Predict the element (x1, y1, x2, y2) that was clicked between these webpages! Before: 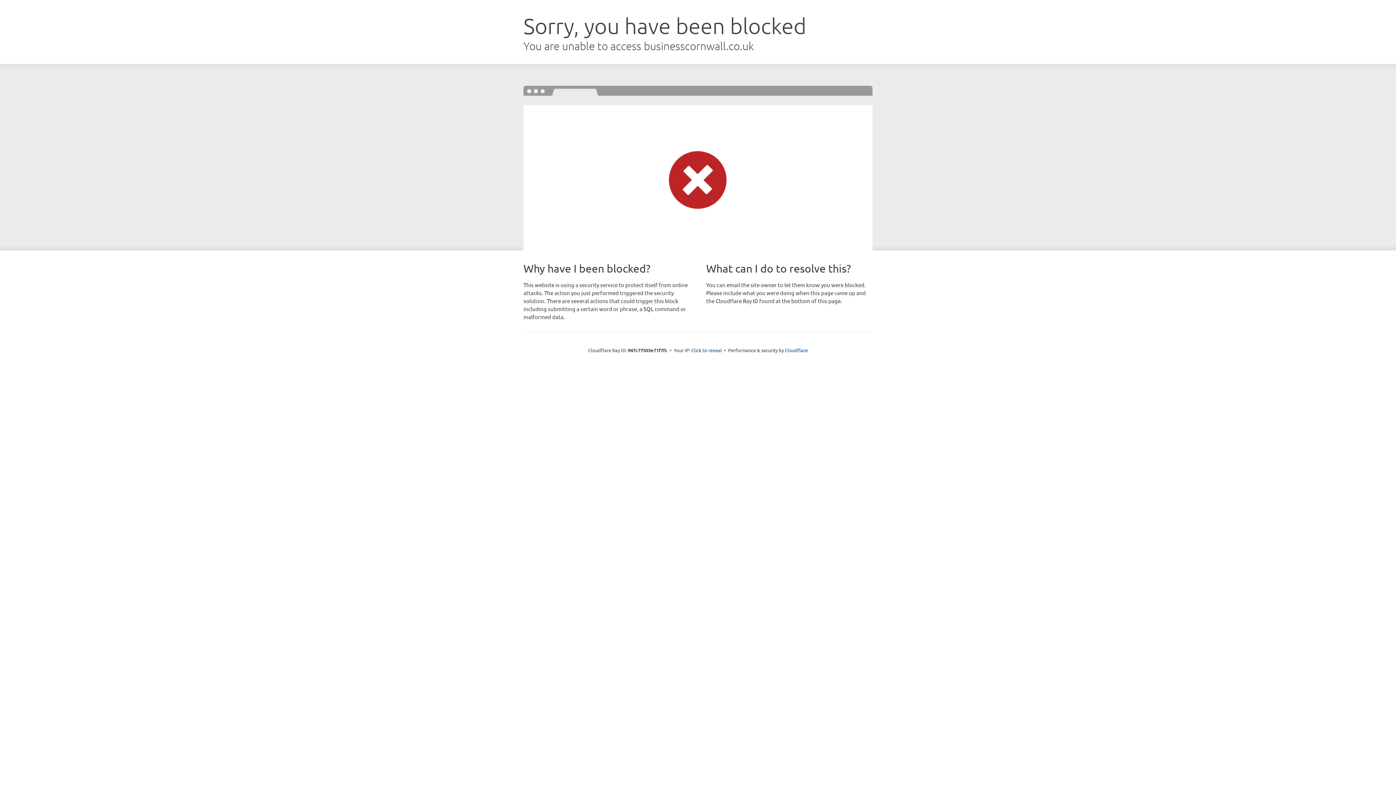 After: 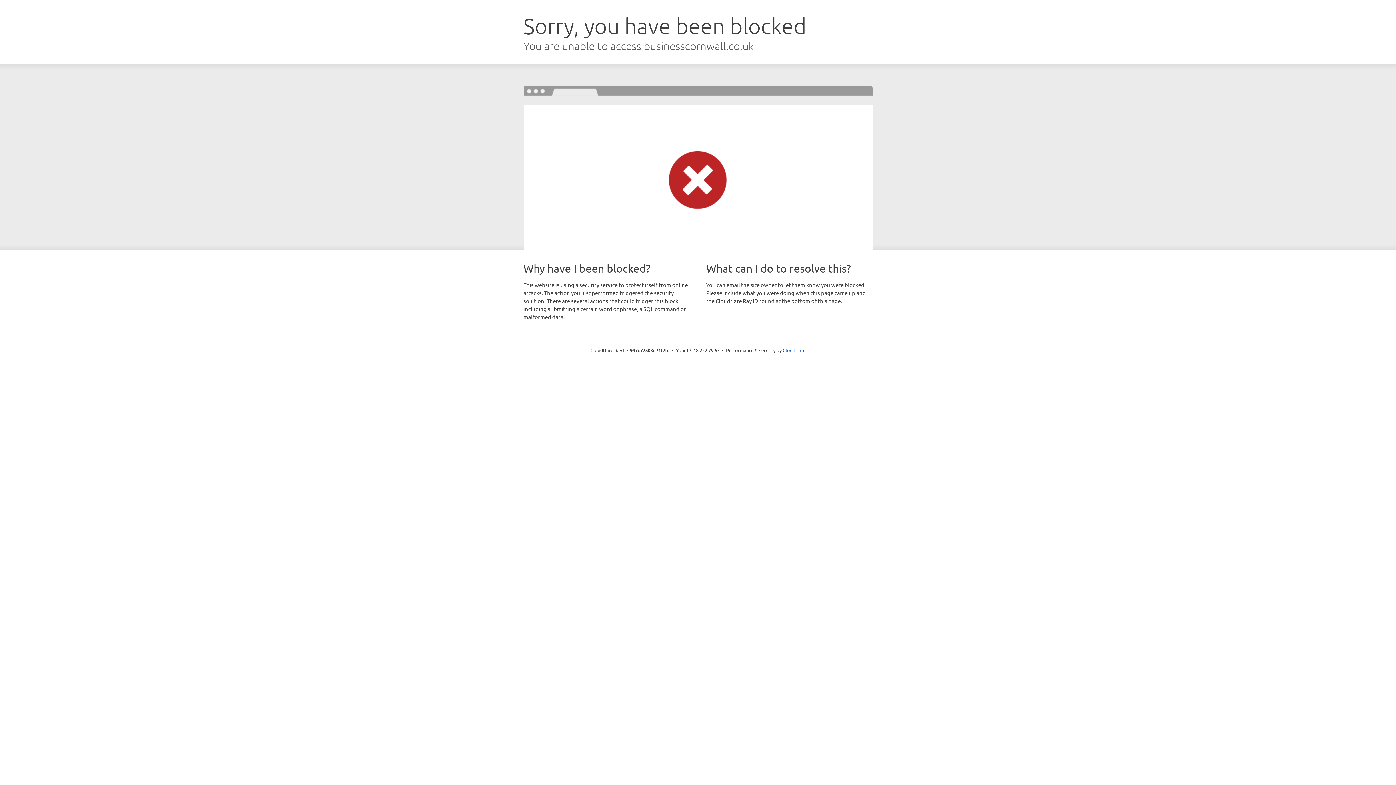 Action: label: Click to reveal bbox: (691, 346, 722, 353)